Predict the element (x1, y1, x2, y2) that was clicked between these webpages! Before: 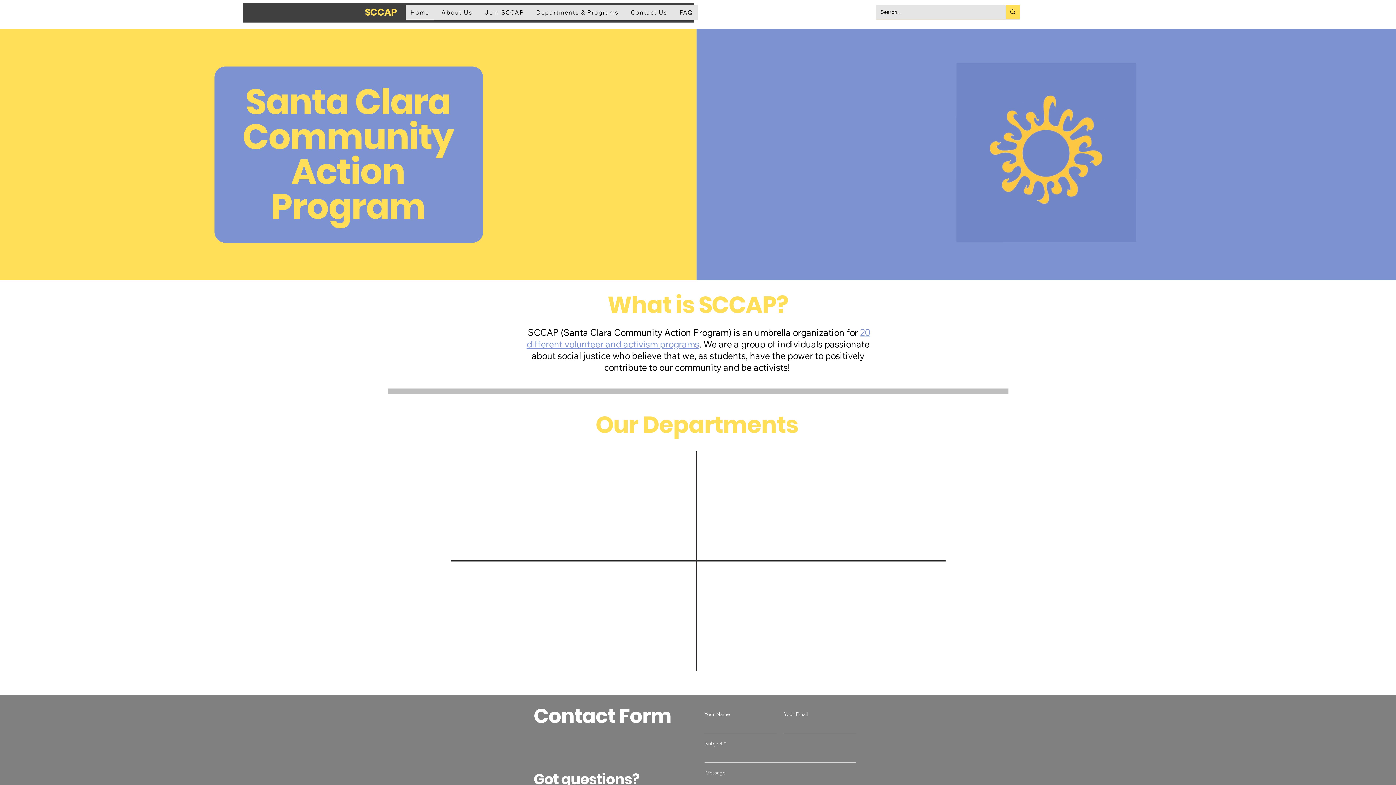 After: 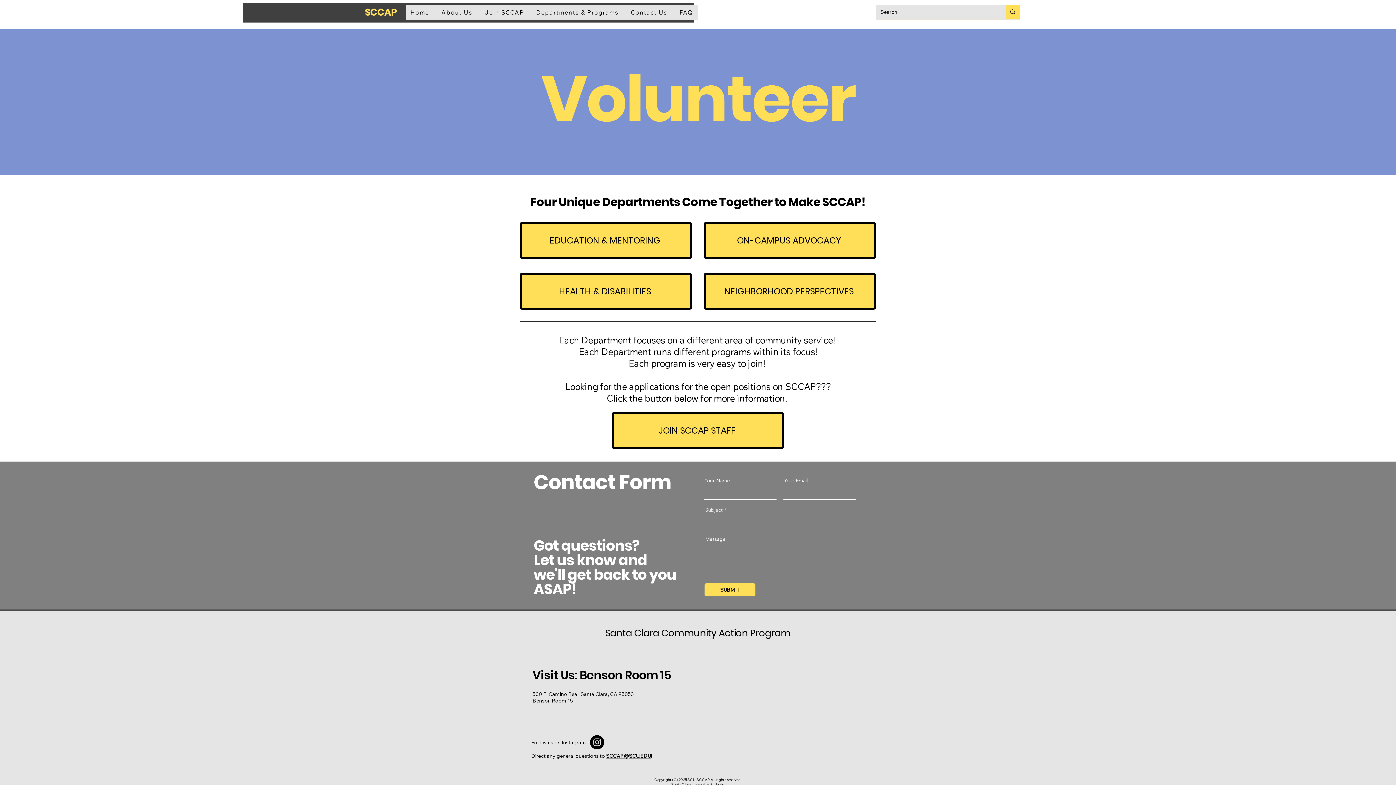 Action: label: Join SCCAP bbox: (480, 5, 528, 20)